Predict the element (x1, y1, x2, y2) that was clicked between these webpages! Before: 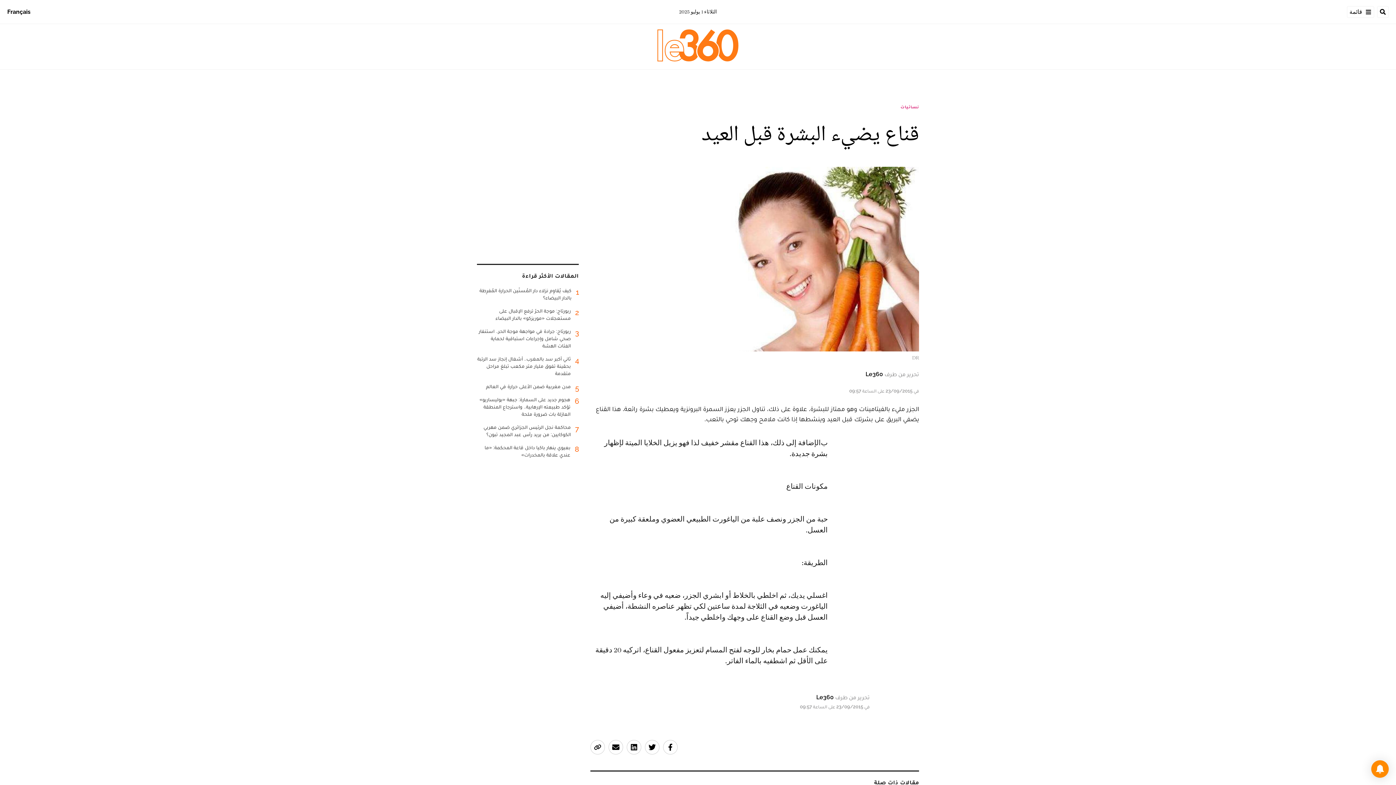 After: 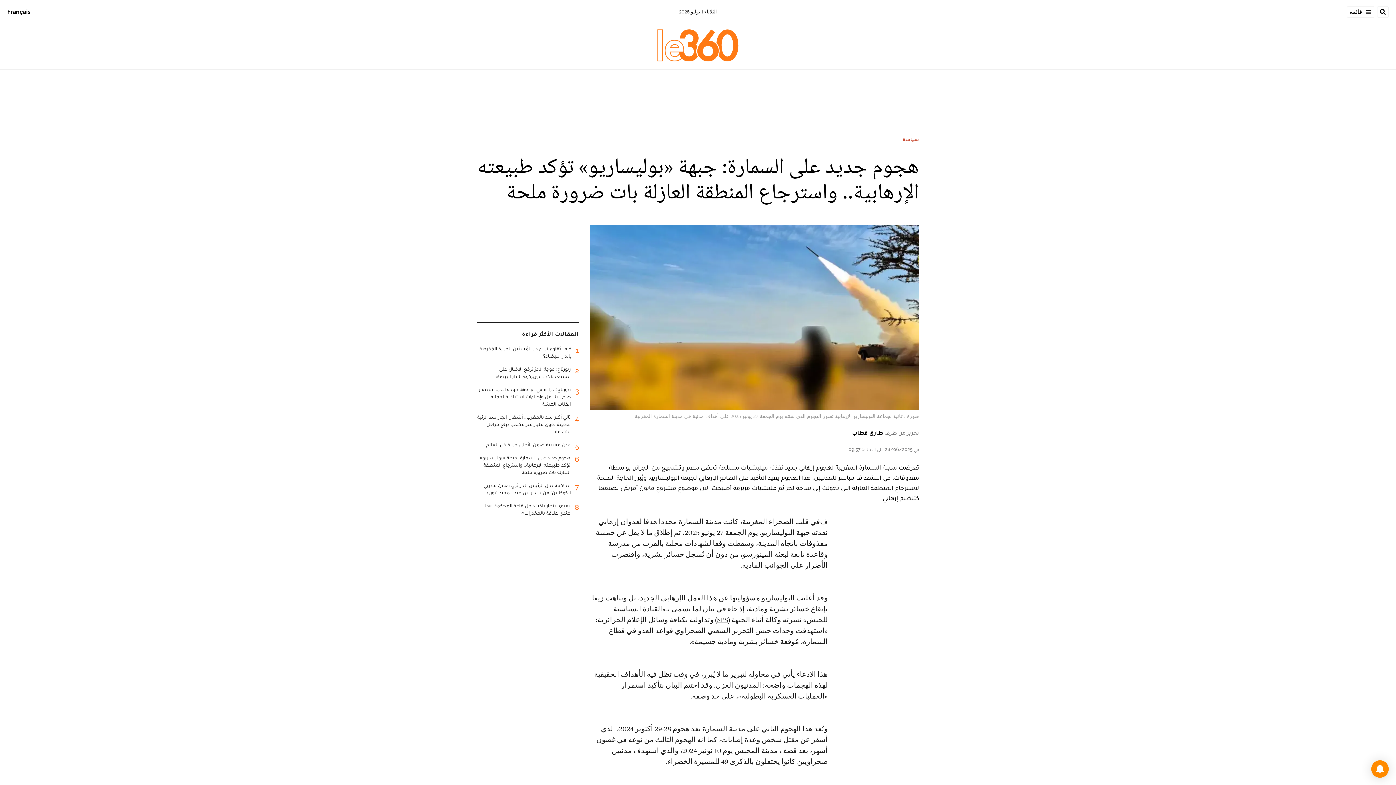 Action: bbox: (477, 396, 578, 423) label: 6
هجوم جديد على السمارة: جبهة «بوليساريو» تؤكد طبيعته الإرهابية.. واسترجاع المنطقة العازلة بات ضرورة ملحة